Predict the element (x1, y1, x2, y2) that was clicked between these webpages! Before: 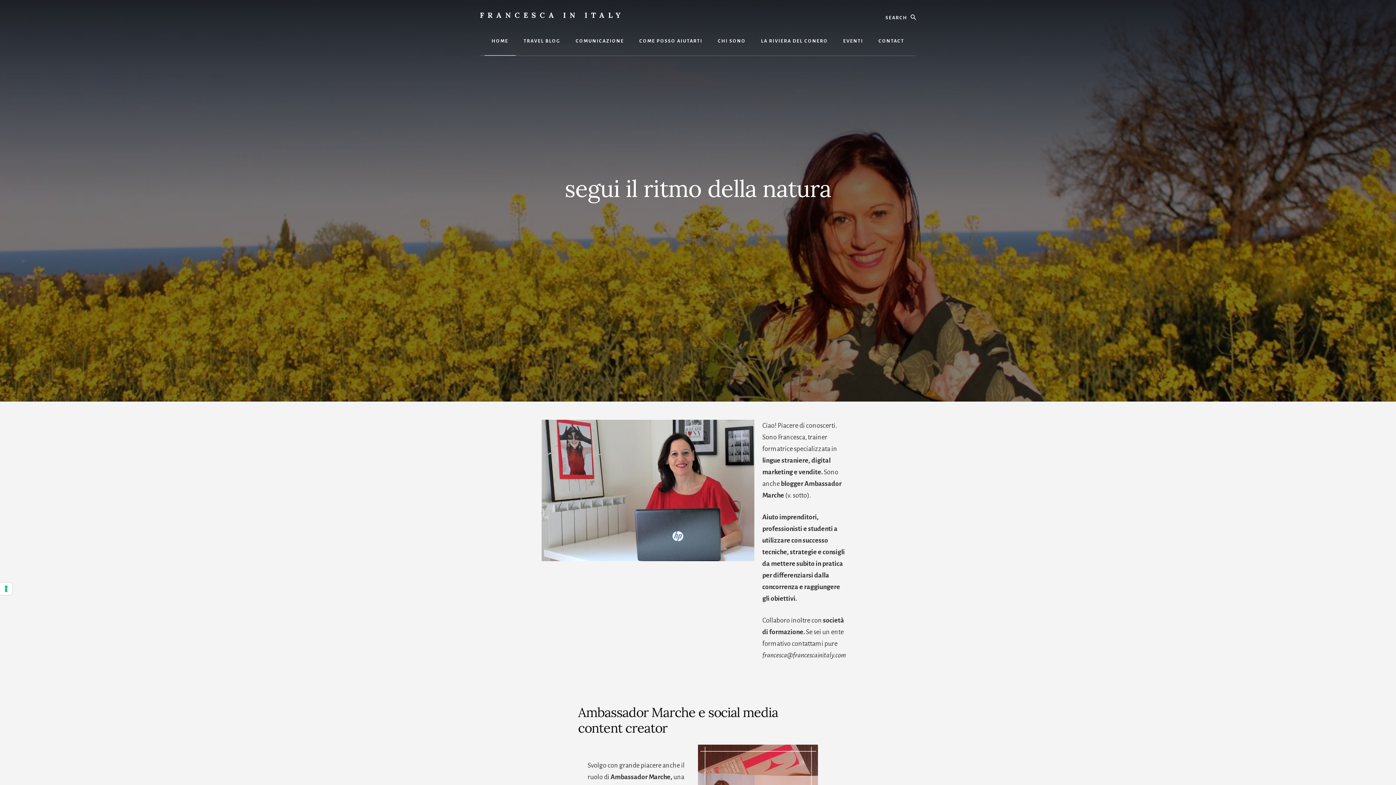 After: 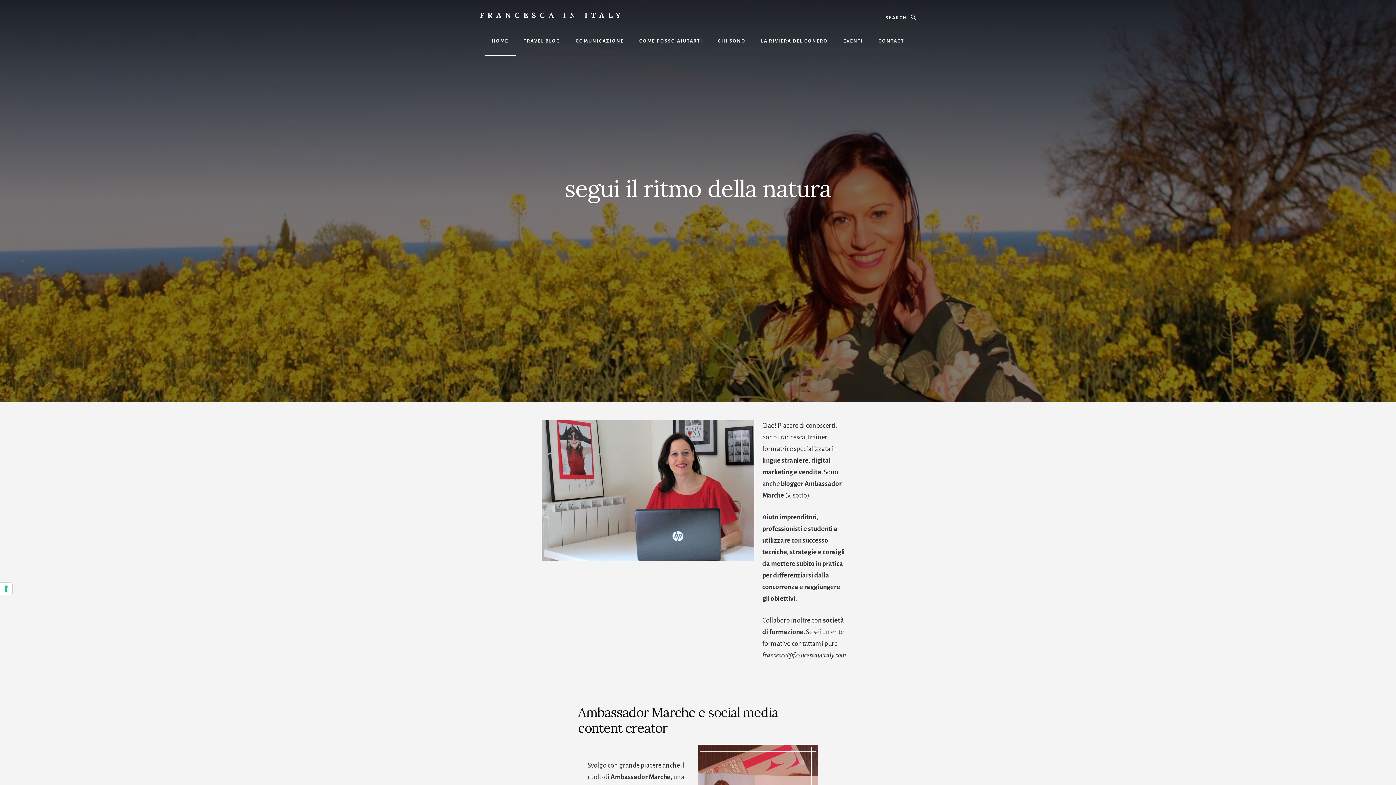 Action: label: HOME bbox: (484, 26, 515, 55)